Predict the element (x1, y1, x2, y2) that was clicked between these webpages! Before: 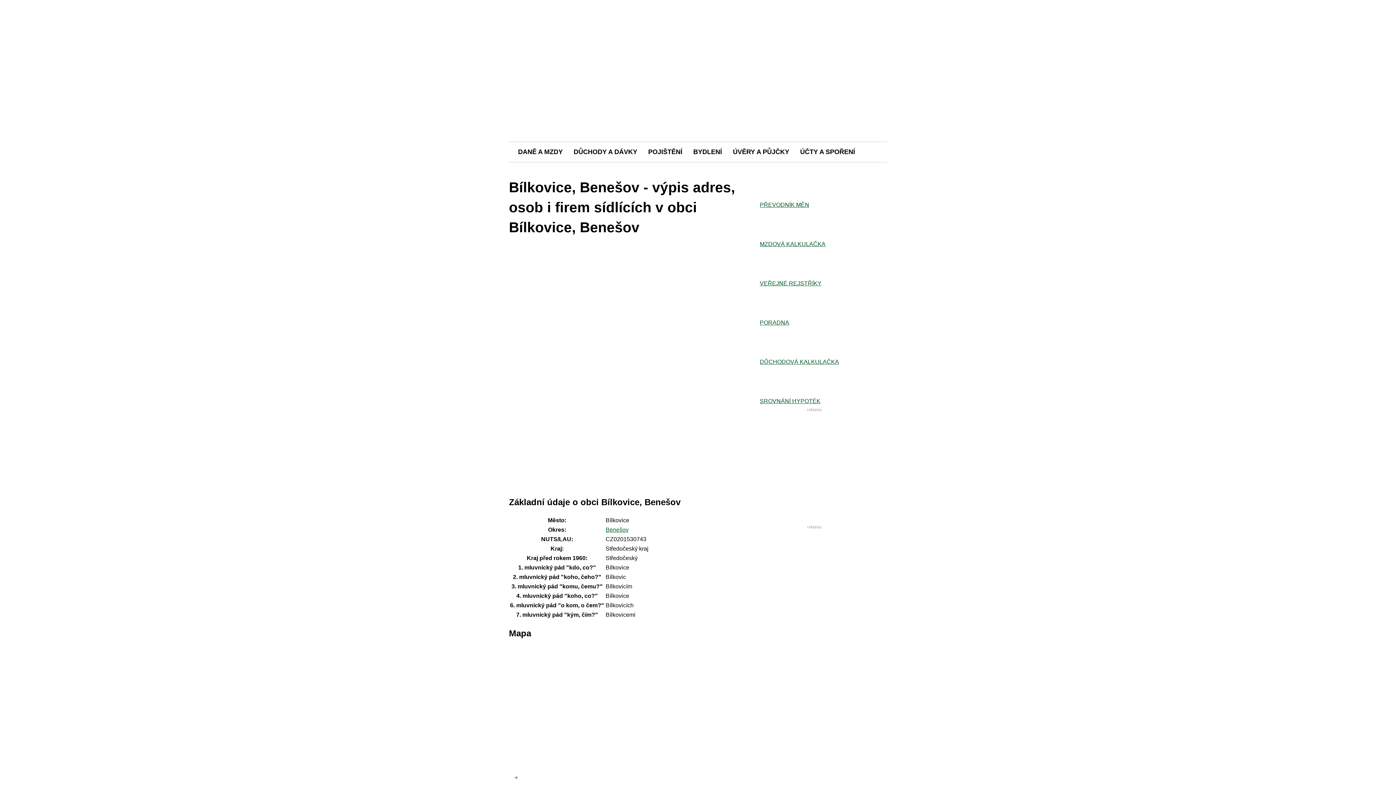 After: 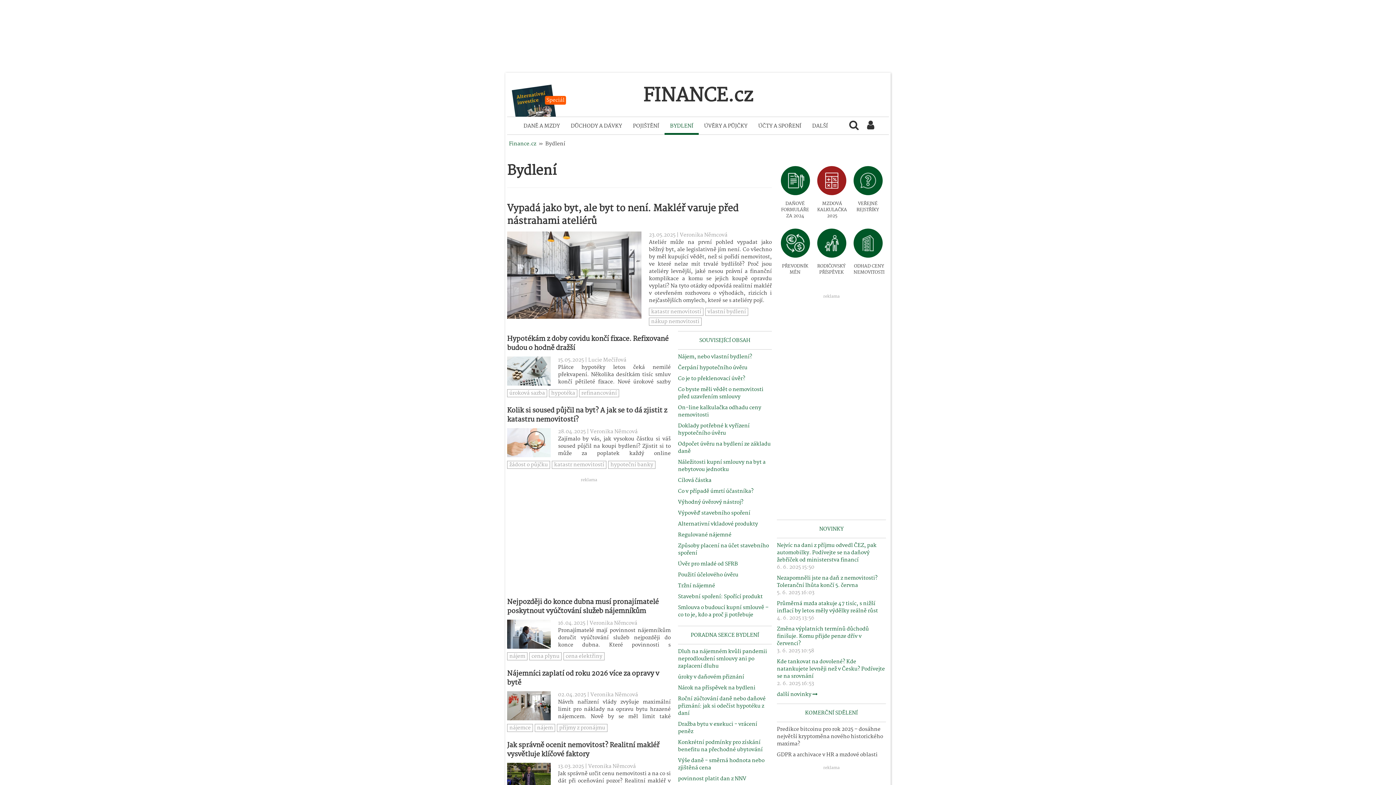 Action: label: BYDLENÍ bbox: (688, 142, 727, 162)